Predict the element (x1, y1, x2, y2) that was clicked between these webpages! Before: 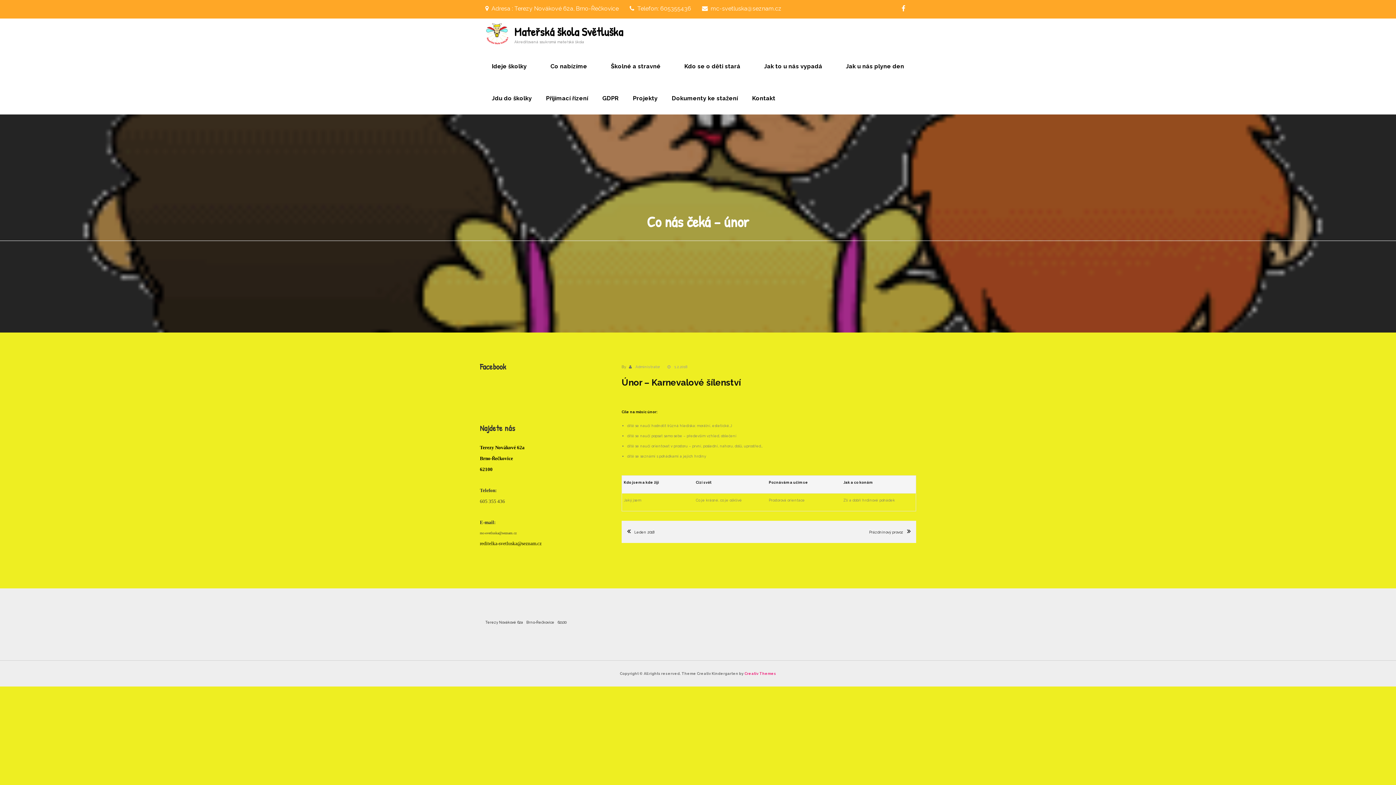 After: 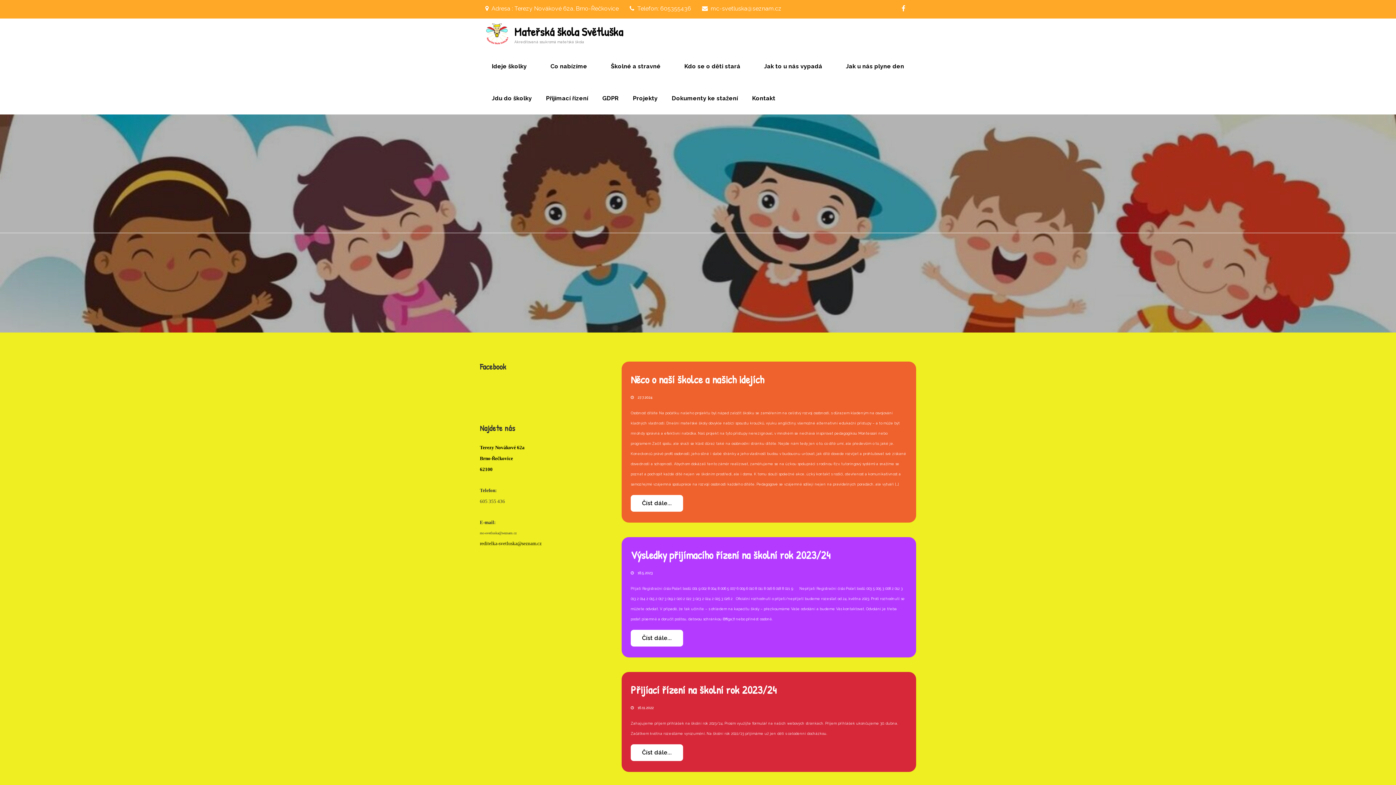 Action: bbox: (514, 24, 623, 39) label: Mateřská škola Světluška